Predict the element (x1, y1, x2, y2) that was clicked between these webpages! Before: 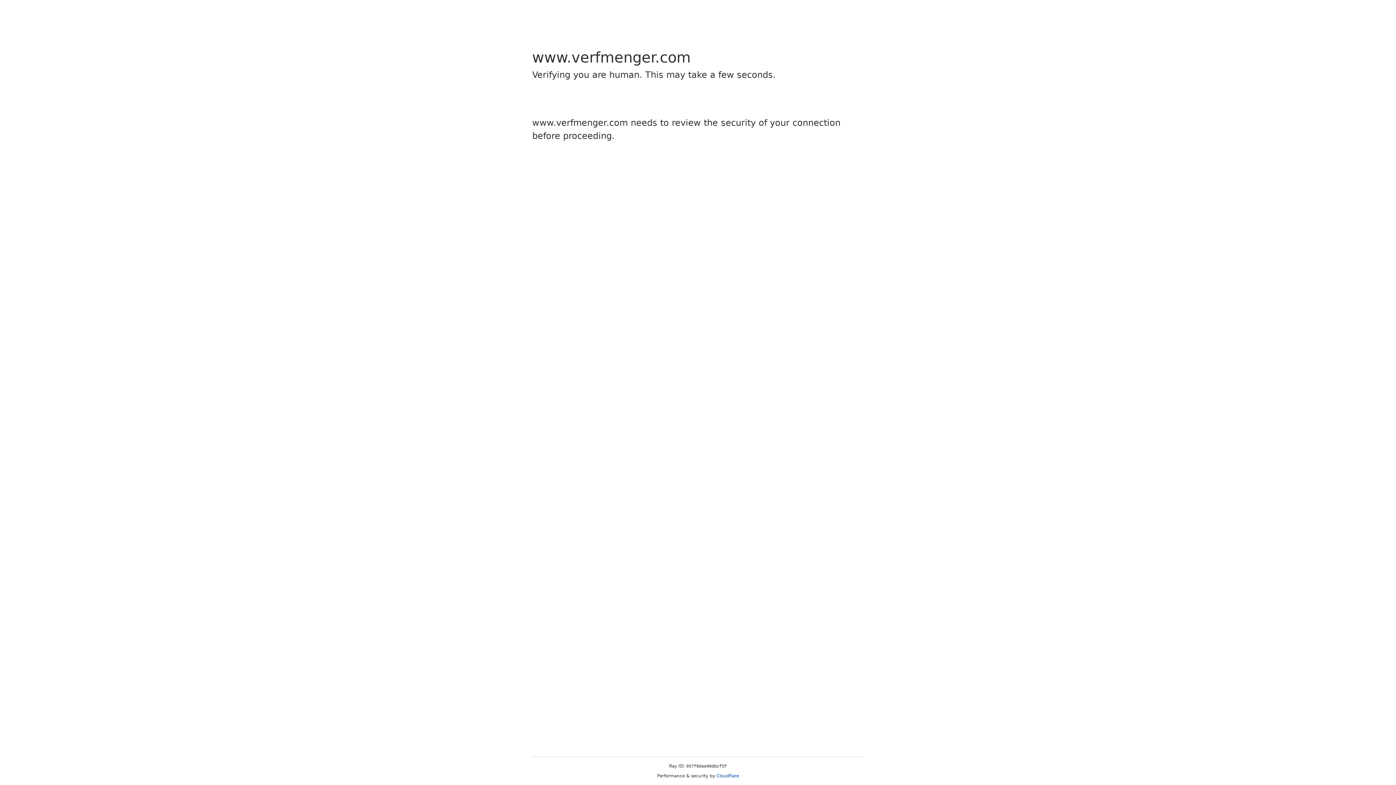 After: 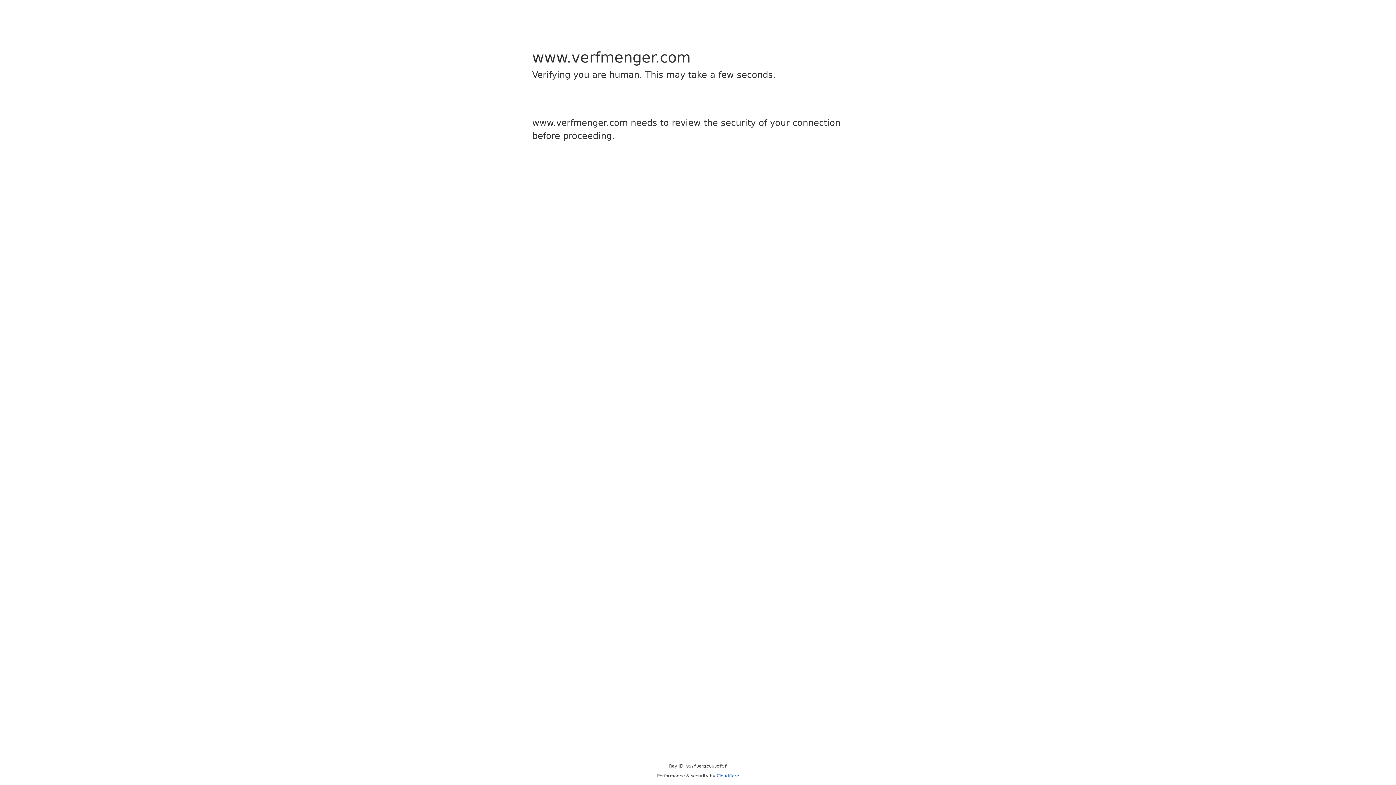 Action: label: Cloudflare bbox: (716, 773, 739, 778)